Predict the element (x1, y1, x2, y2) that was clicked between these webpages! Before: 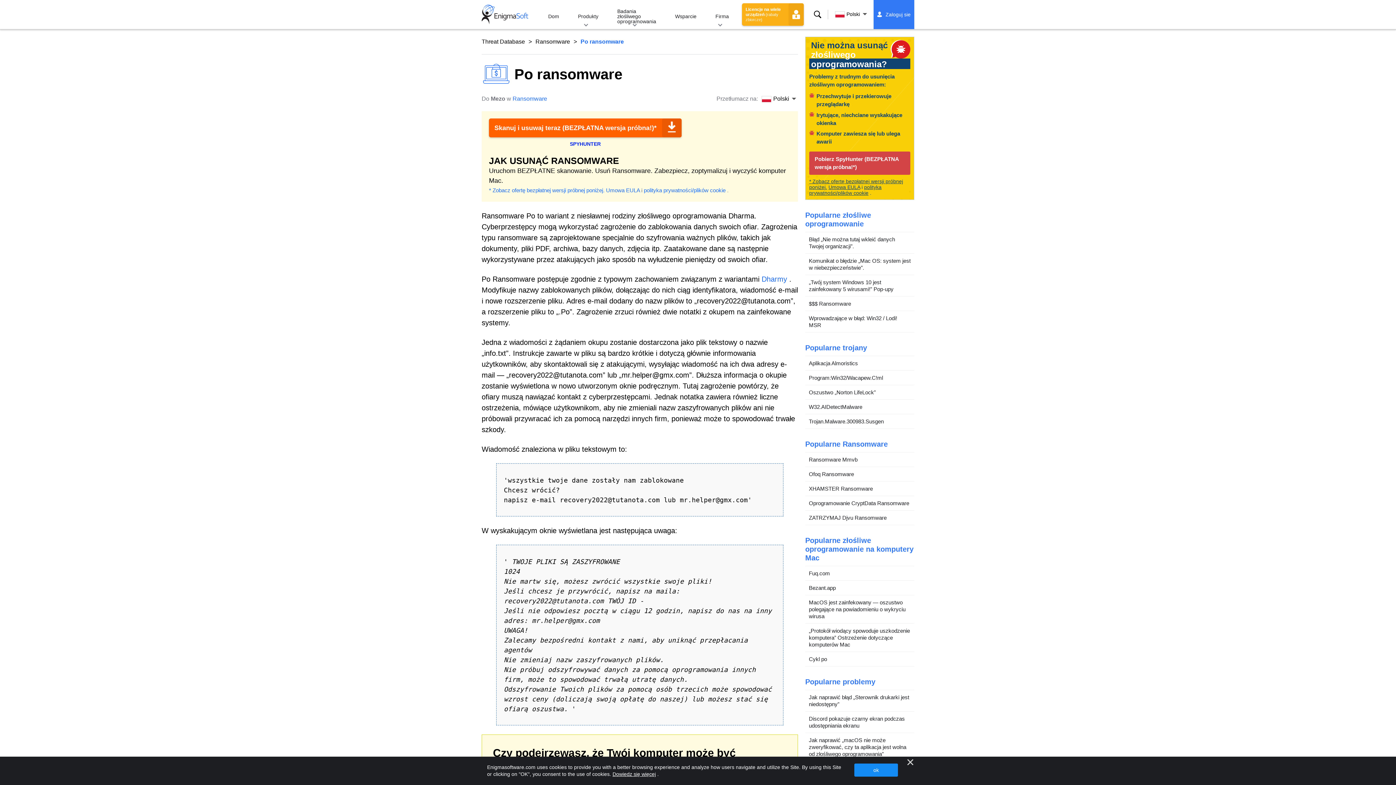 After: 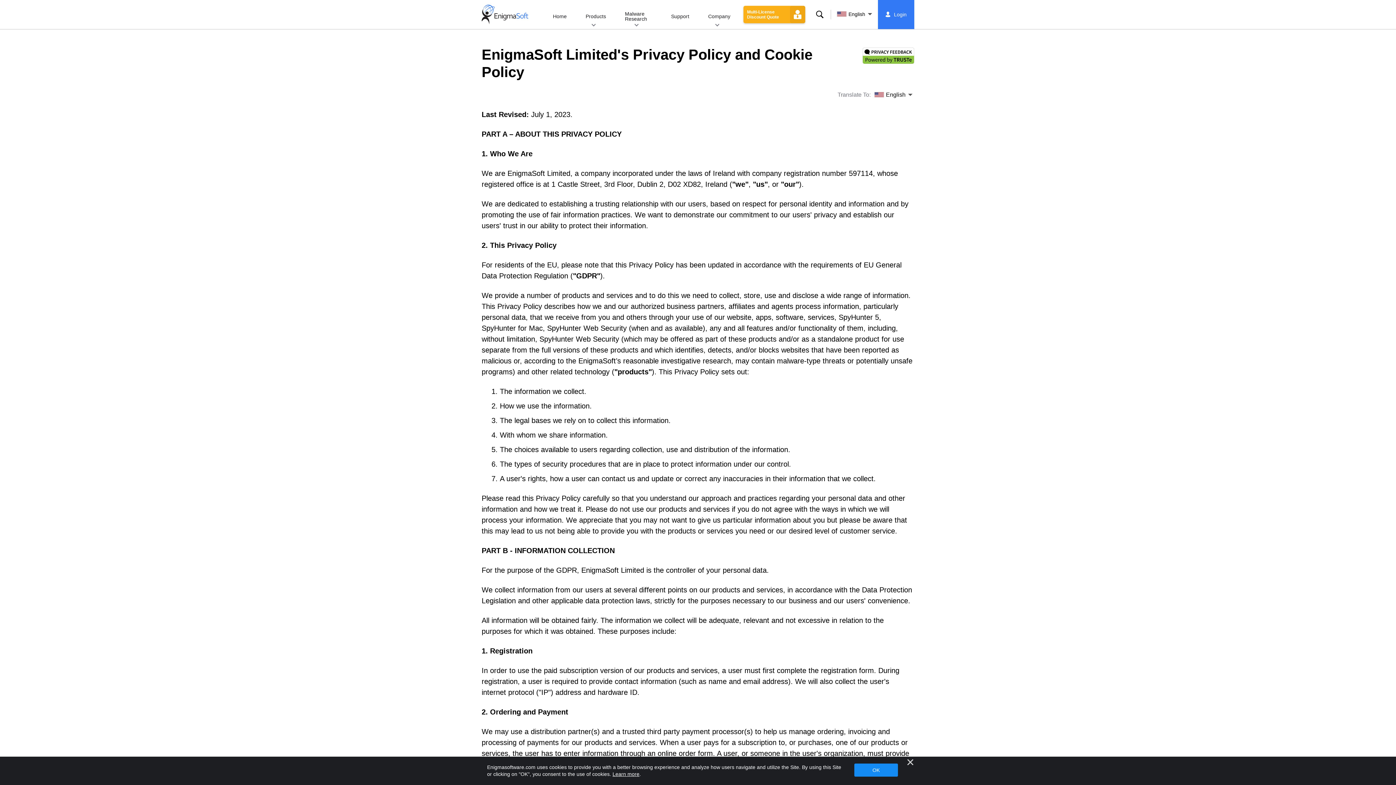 Action: bbox: (612, 771, 656, 777) label: Dowiedz się więcej